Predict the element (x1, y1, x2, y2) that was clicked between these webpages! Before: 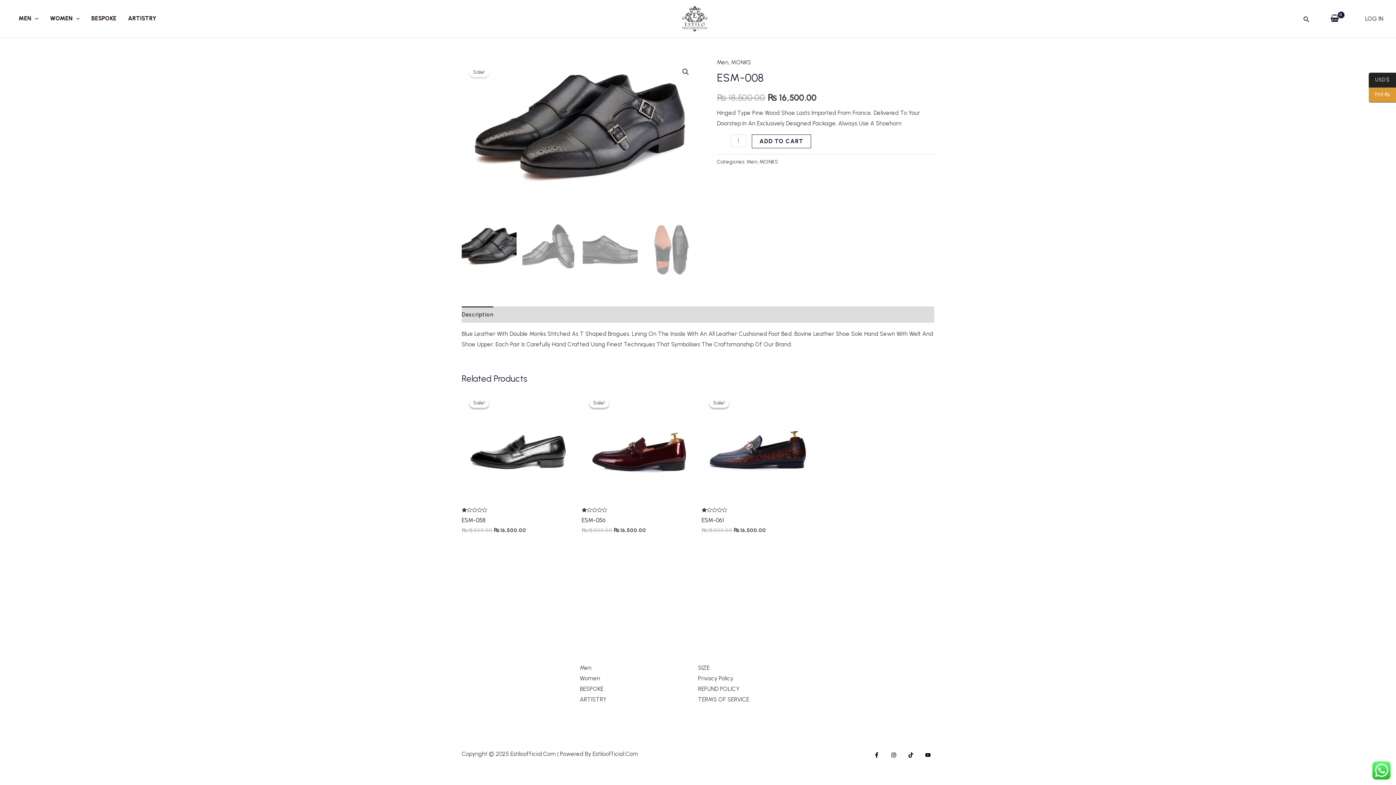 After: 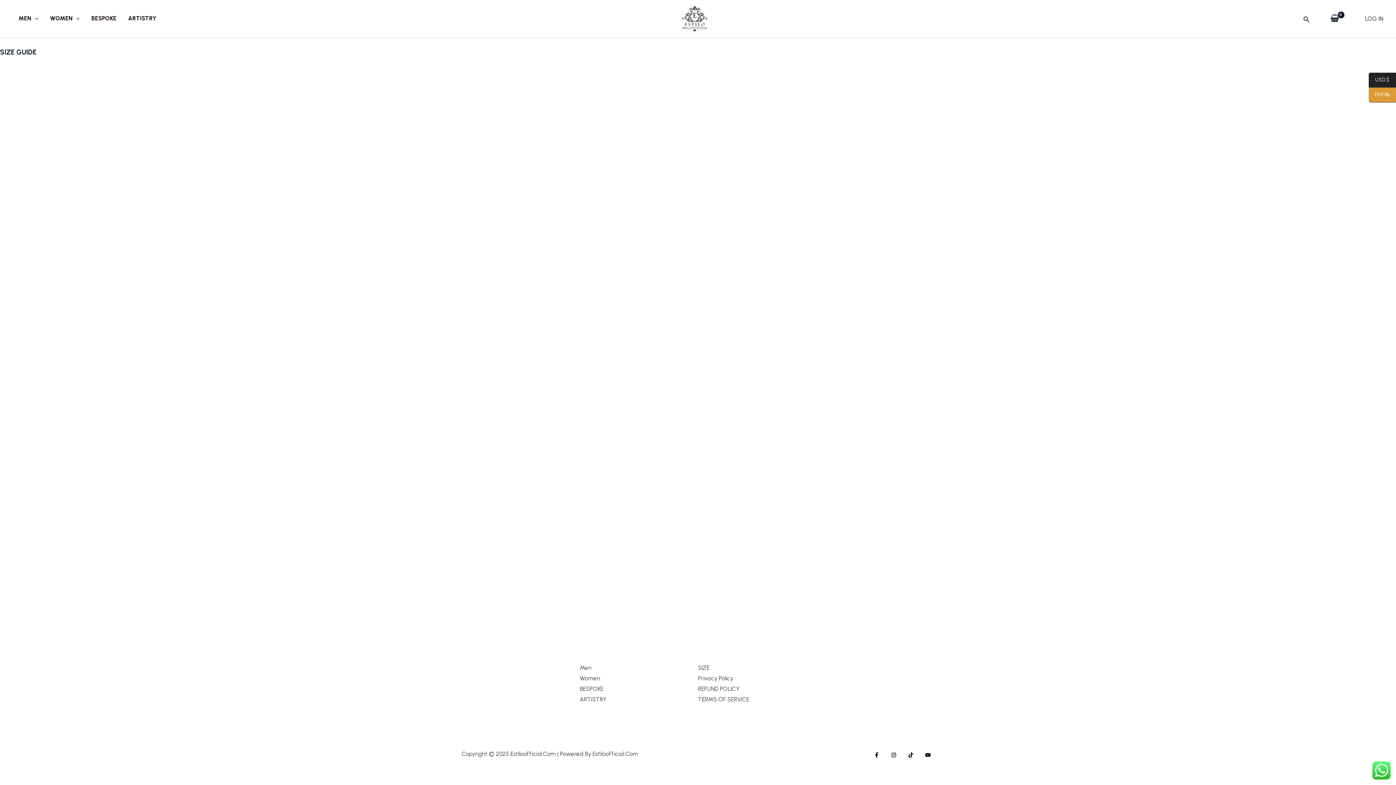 Action: label: SIZE bbox: (698, 664, 709, 671)